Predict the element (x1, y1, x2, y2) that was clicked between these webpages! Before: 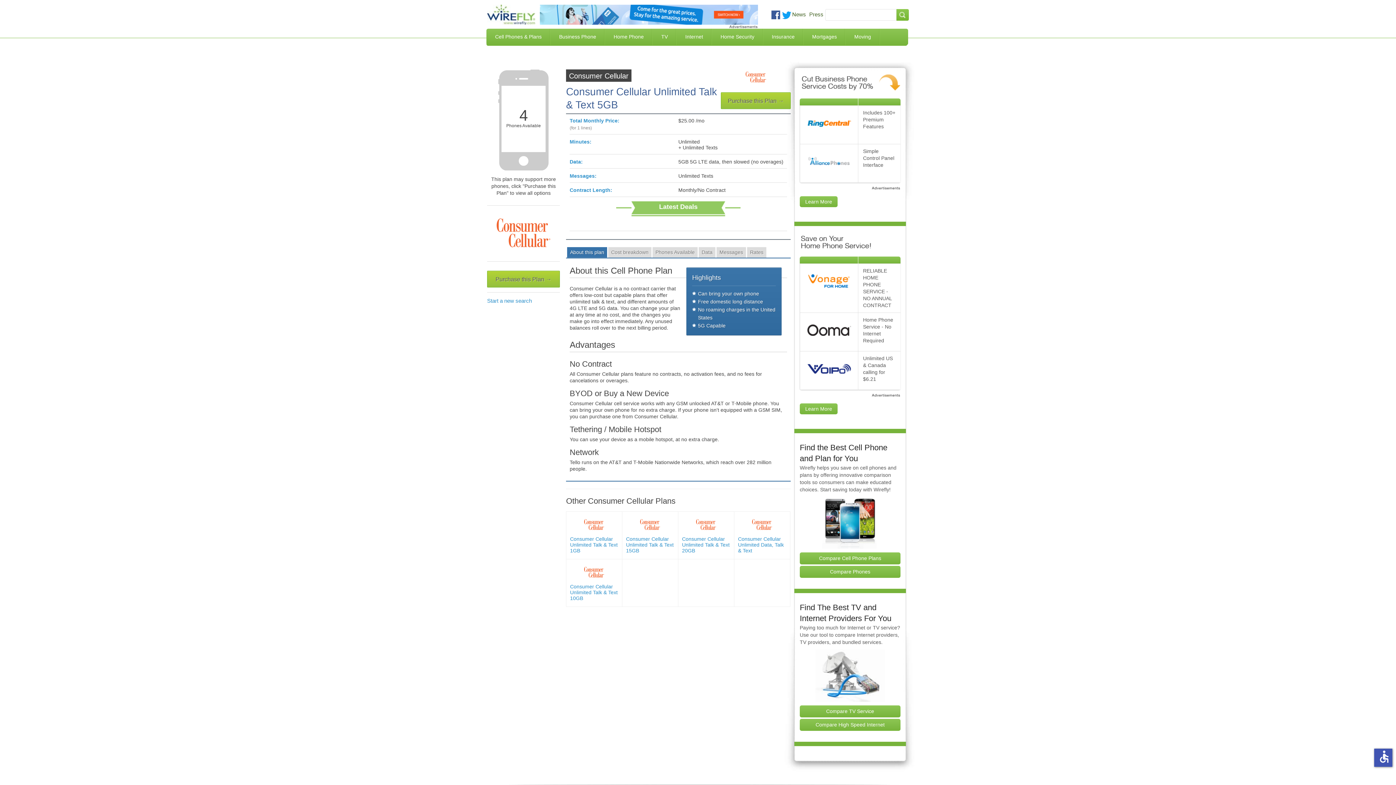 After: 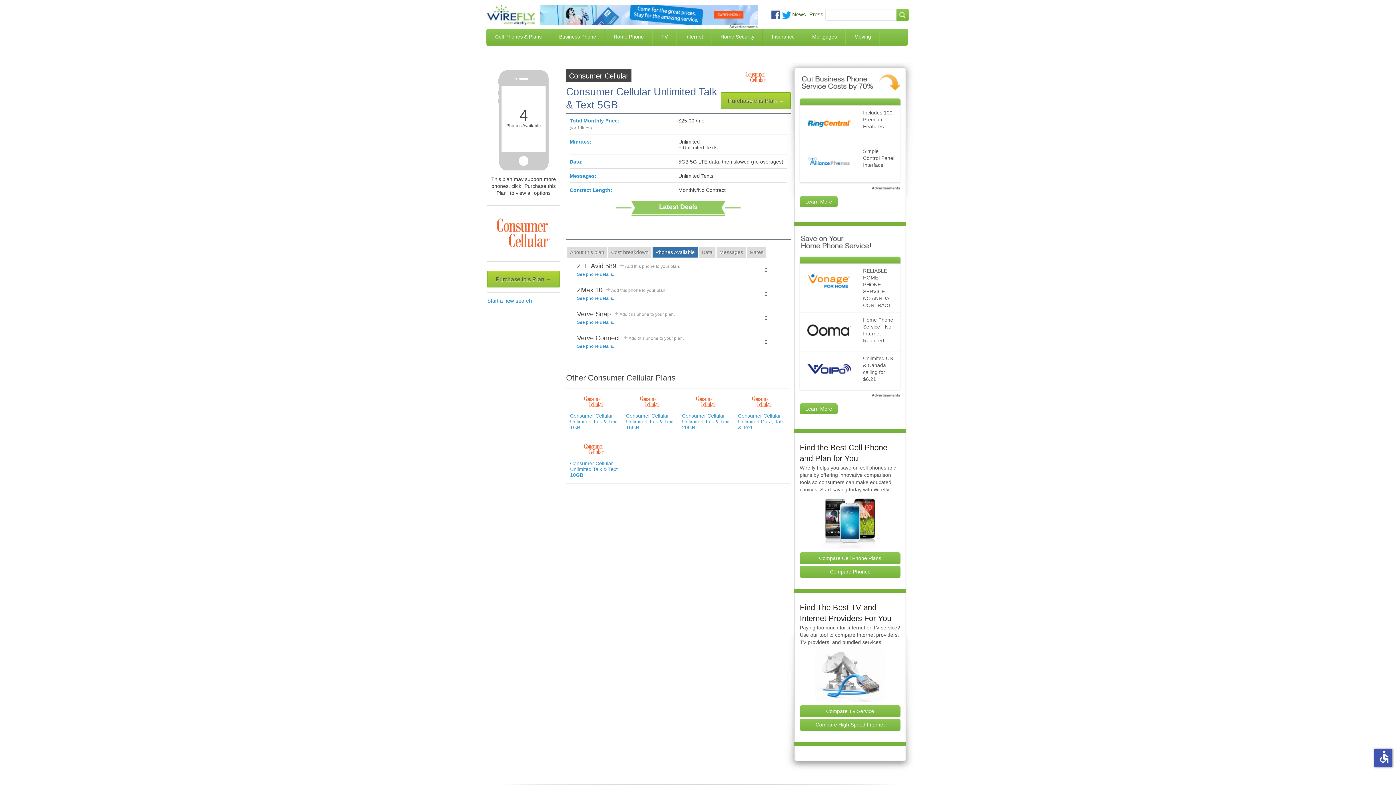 Action: label: Phones Available bbox: (652, 247, 697, 257)